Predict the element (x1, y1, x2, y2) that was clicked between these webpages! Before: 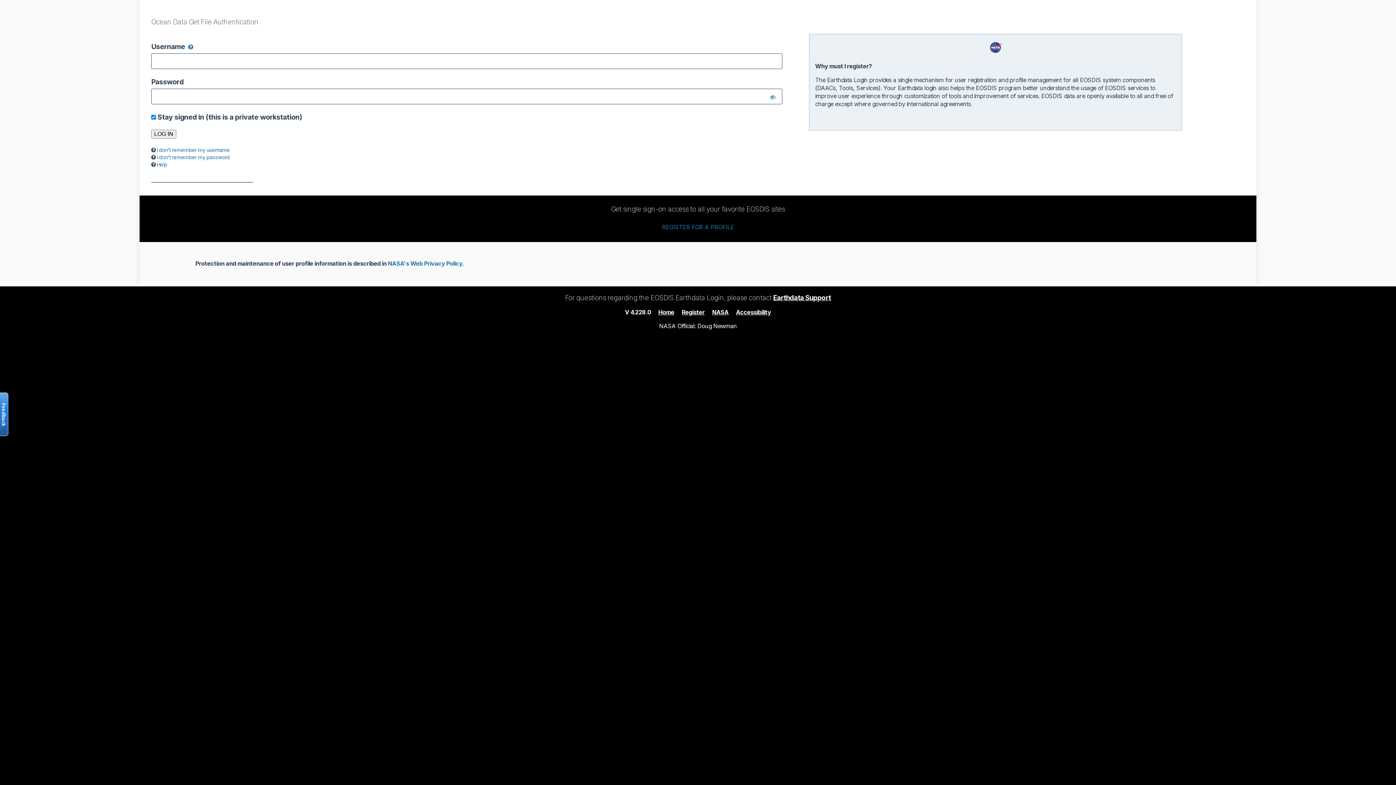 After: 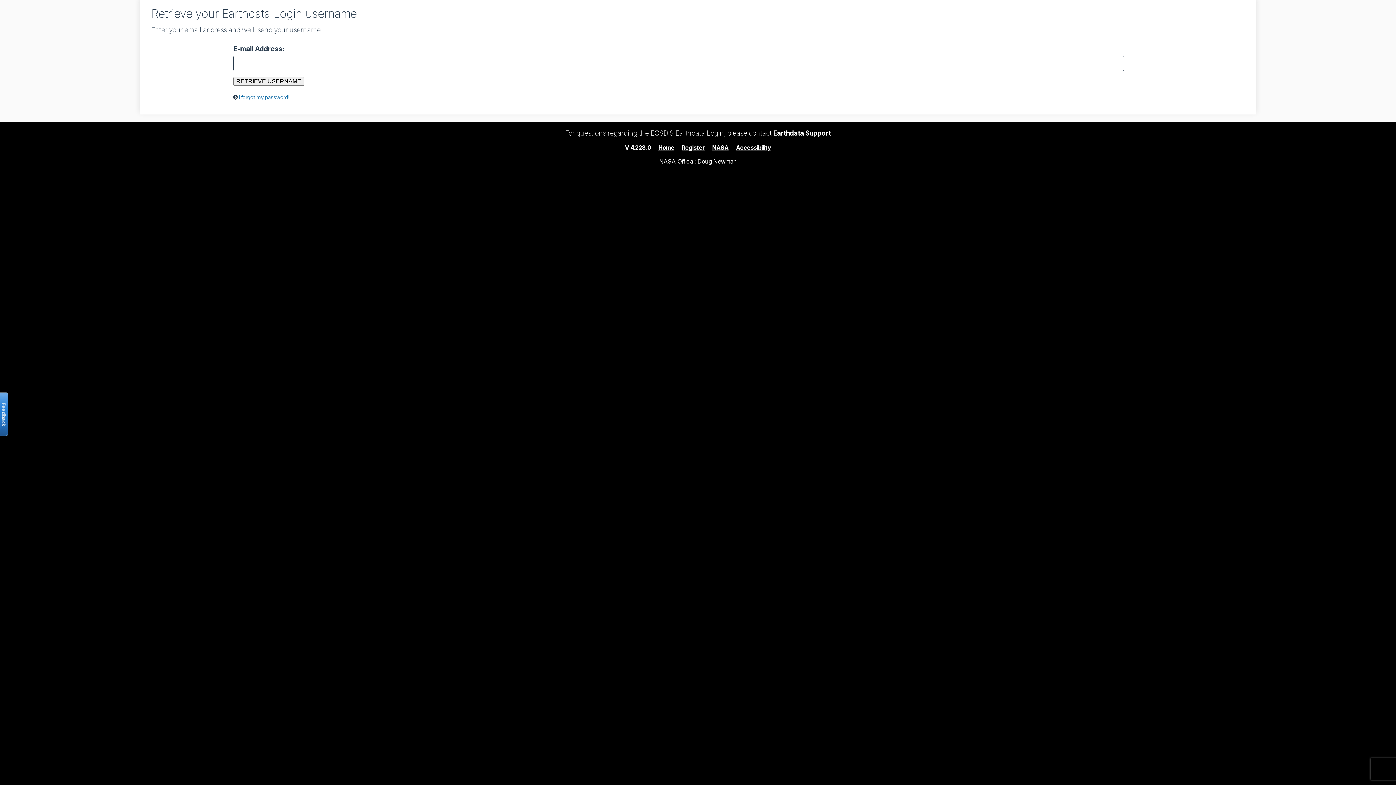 Action: label: I don’t remember my username bbox: (156, 146, 229, 152)